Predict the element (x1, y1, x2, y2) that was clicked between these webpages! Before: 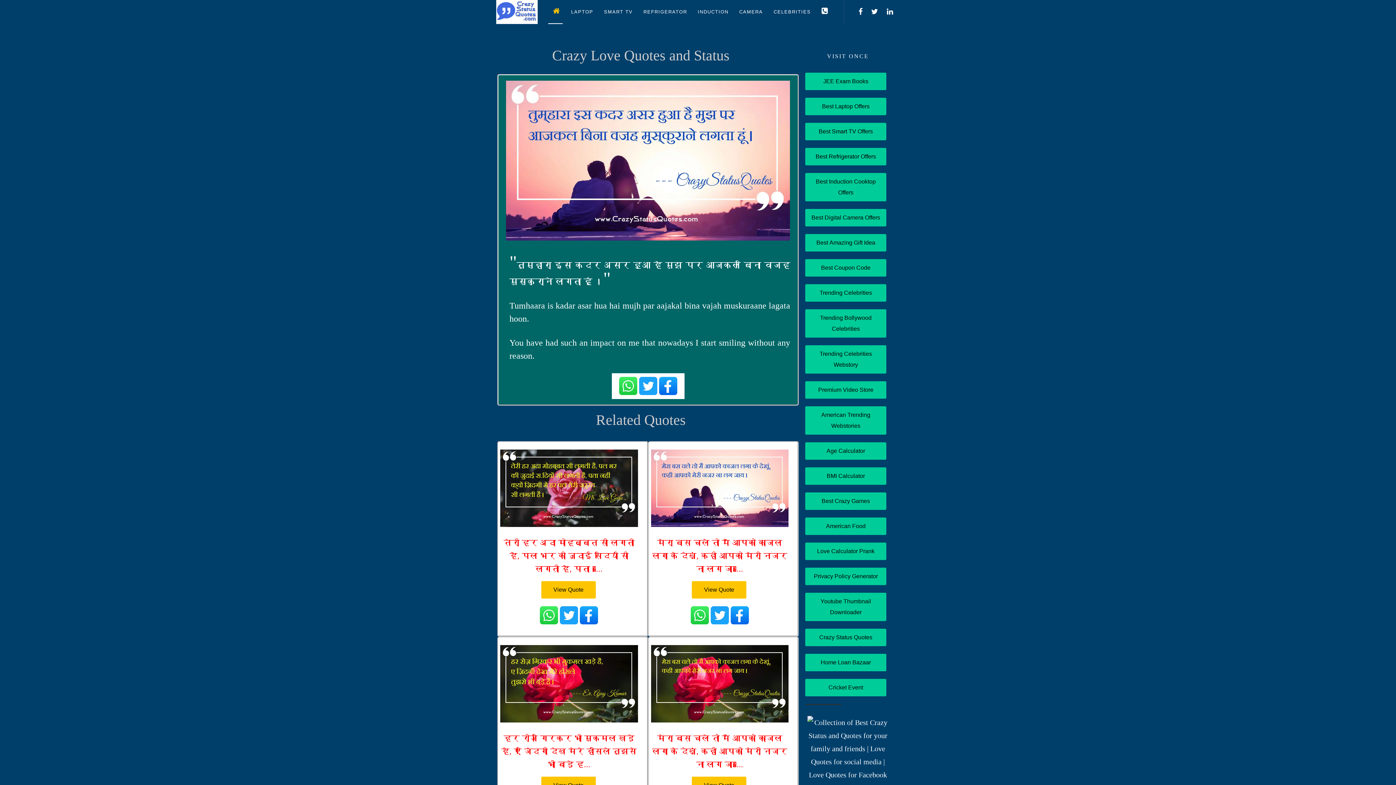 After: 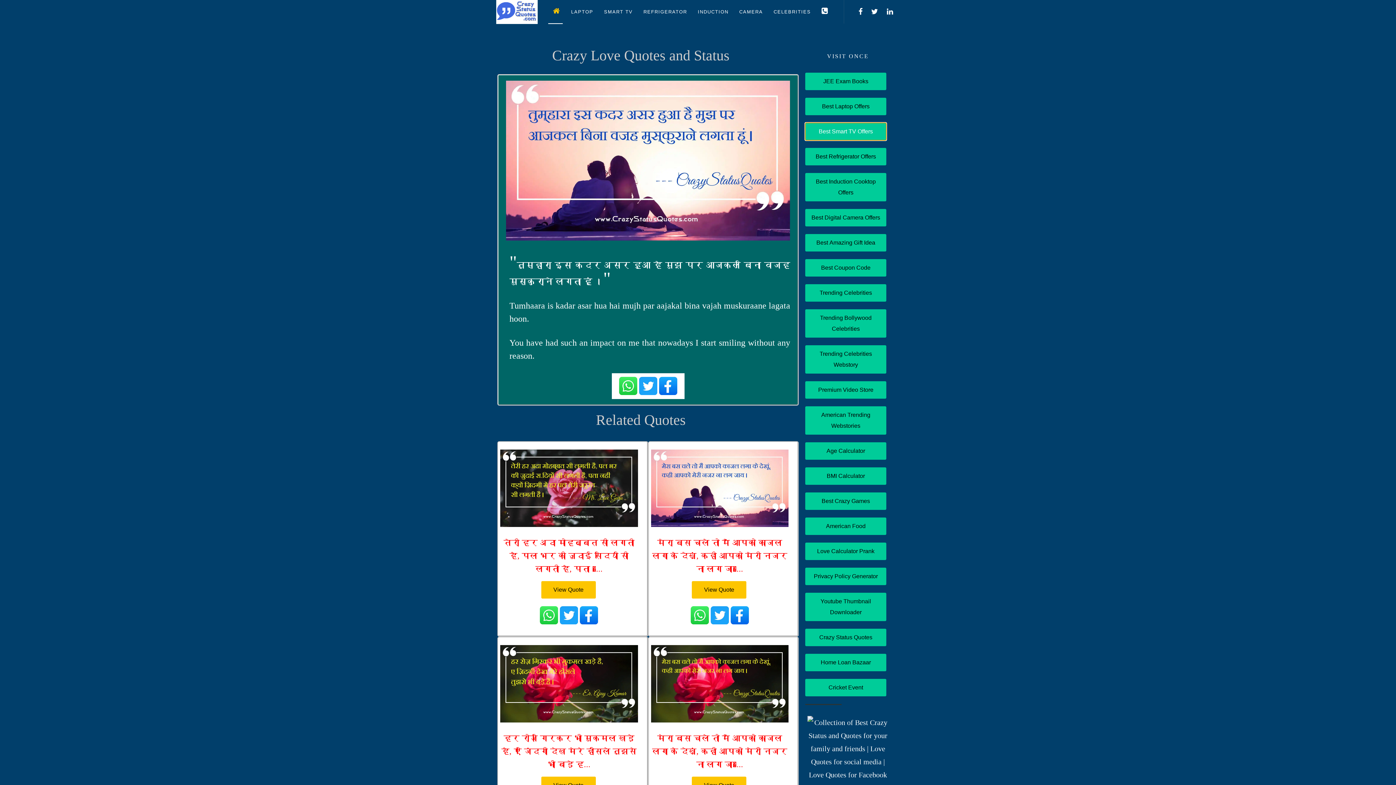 Action: label: Best Smart TV Offers bbox: (805, 122, 886, 140)